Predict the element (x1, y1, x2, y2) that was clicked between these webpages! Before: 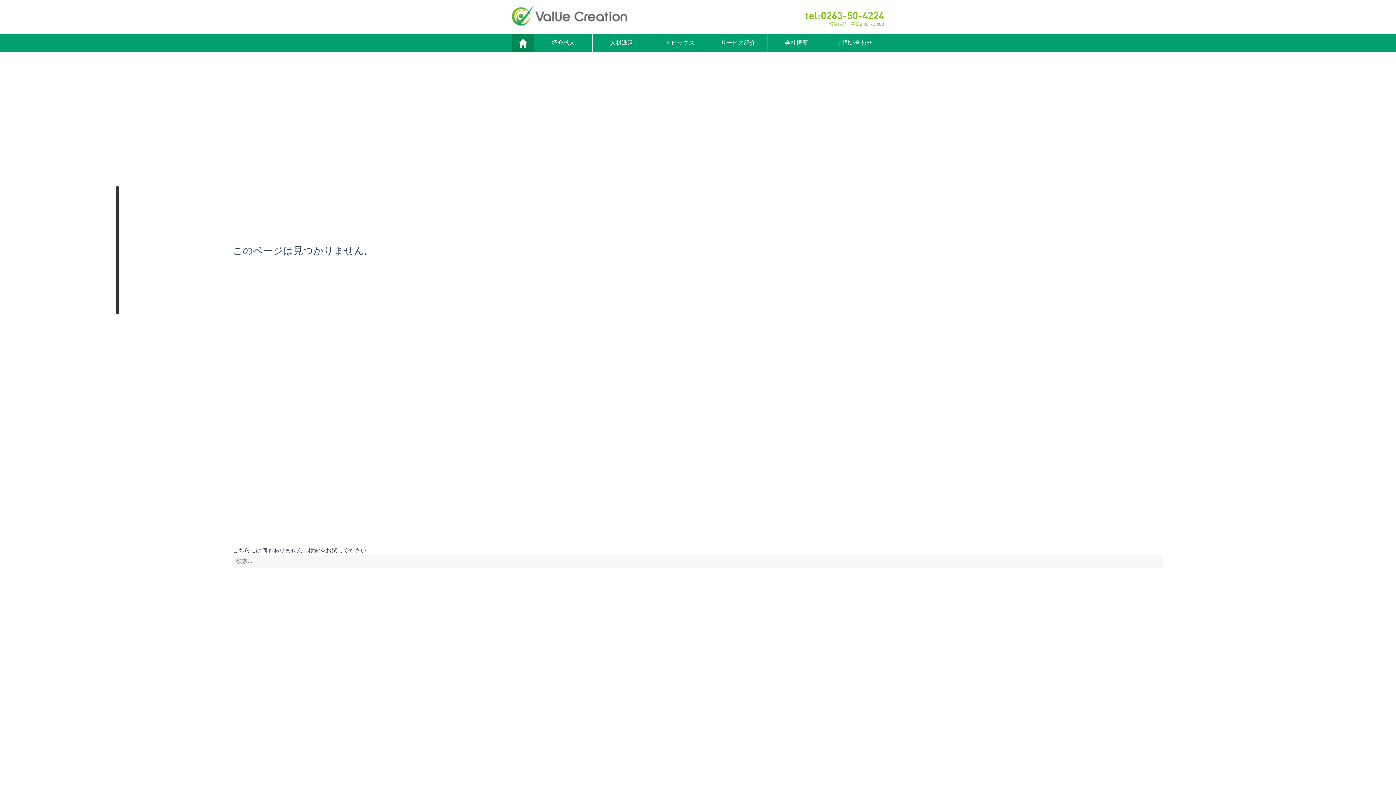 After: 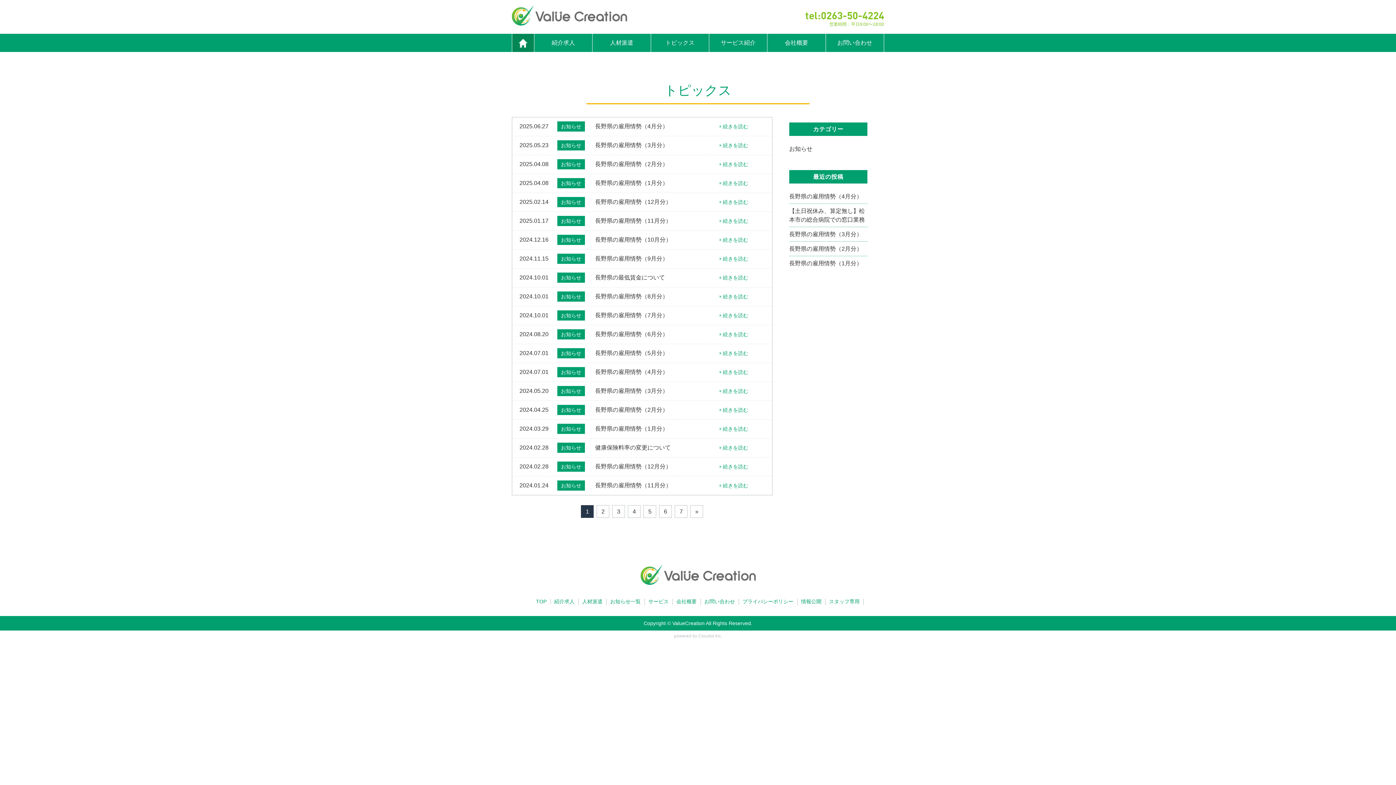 Action: label: トピックス bbox: (651, 33, 709, 52)